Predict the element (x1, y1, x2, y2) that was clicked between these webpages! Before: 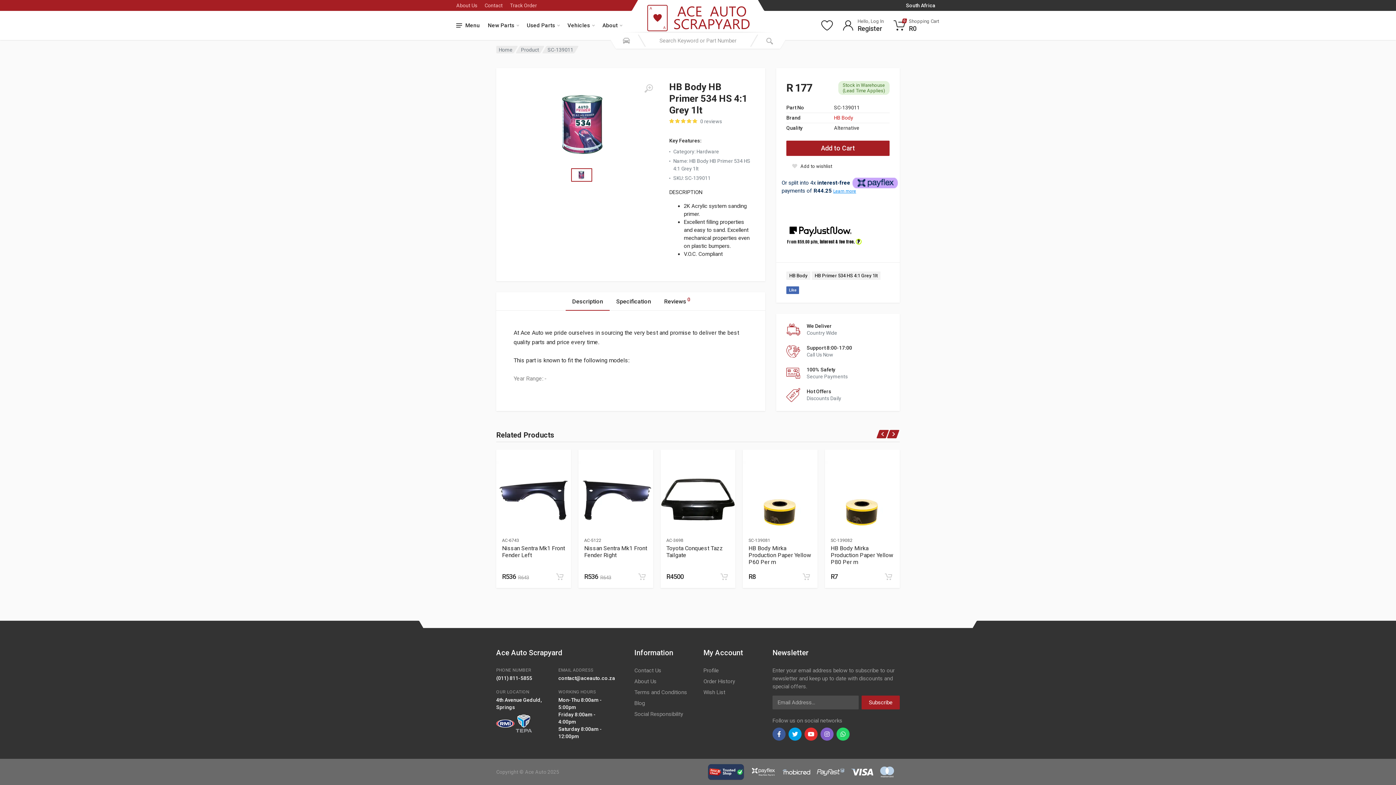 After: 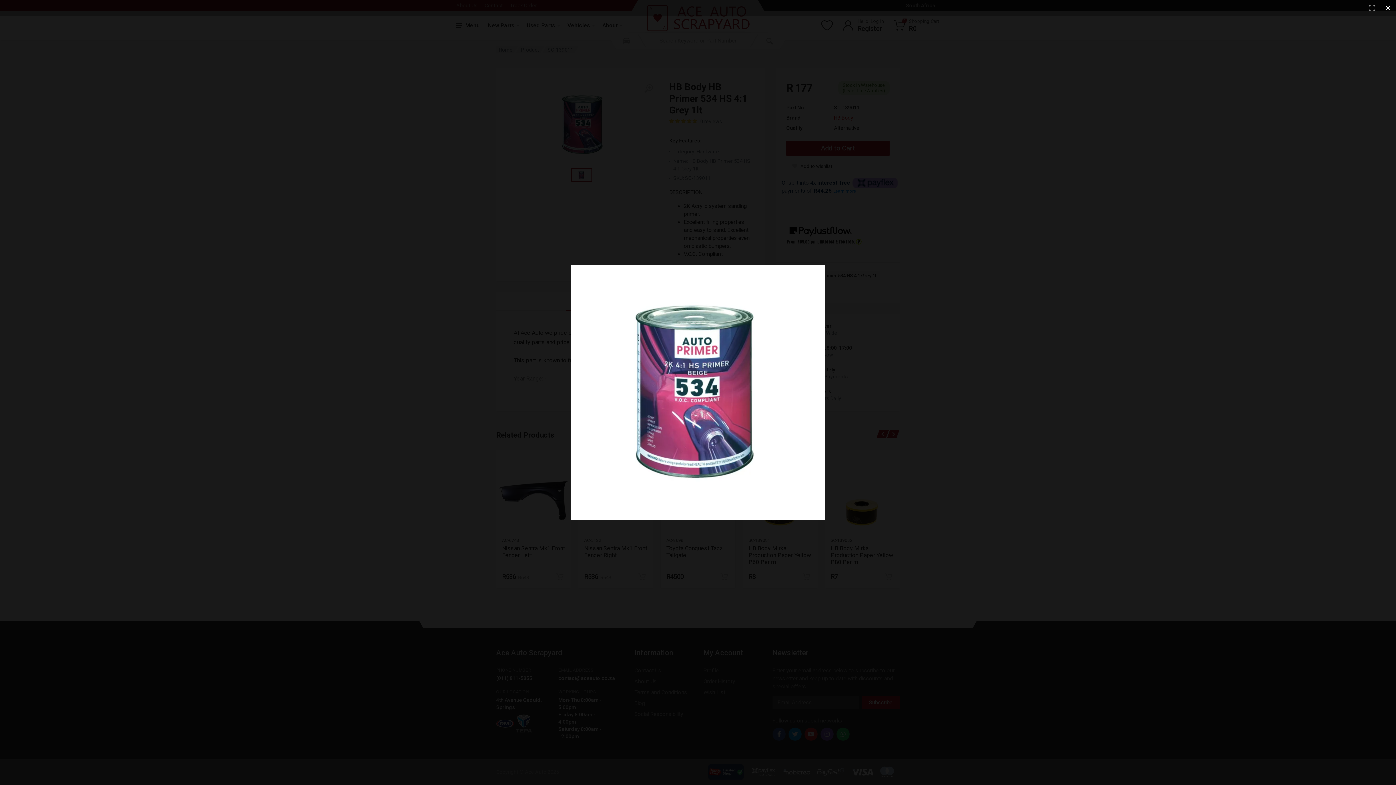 Action: bbox: (641, 81, 656, 96)